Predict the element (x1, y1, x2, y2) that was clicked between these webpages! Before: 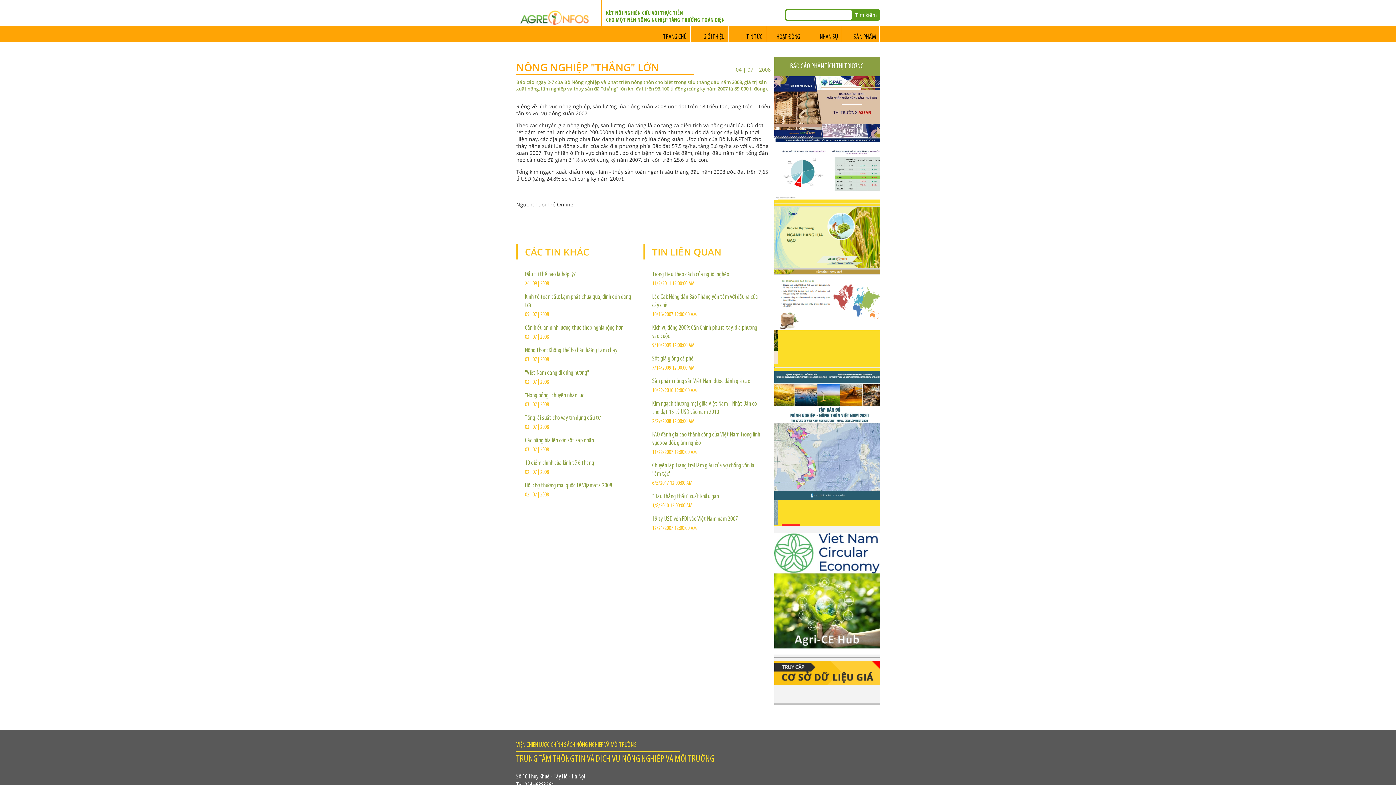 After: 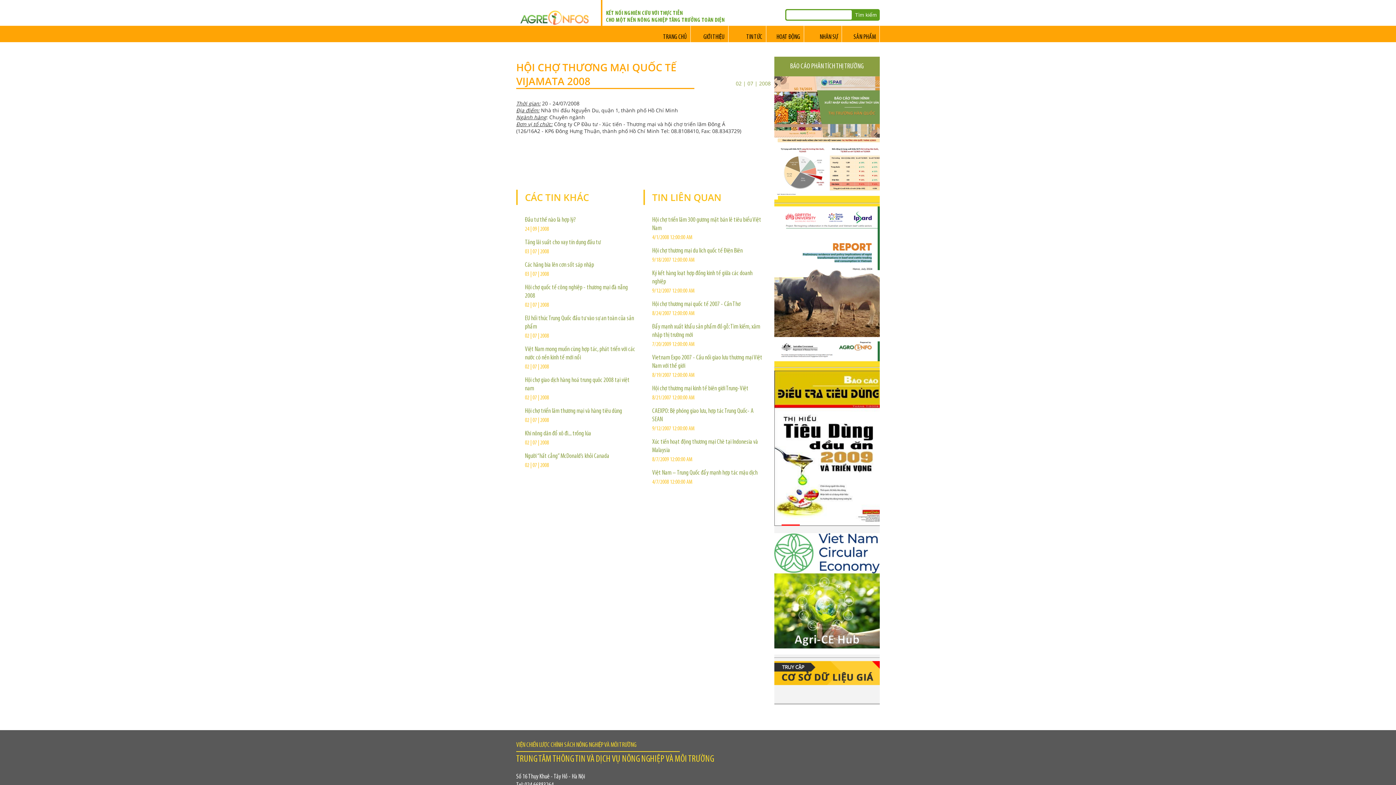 Action: bbox: (525, 482, 612, 489) label: Hội chợ thương mại quốc tế Vijamata 2008